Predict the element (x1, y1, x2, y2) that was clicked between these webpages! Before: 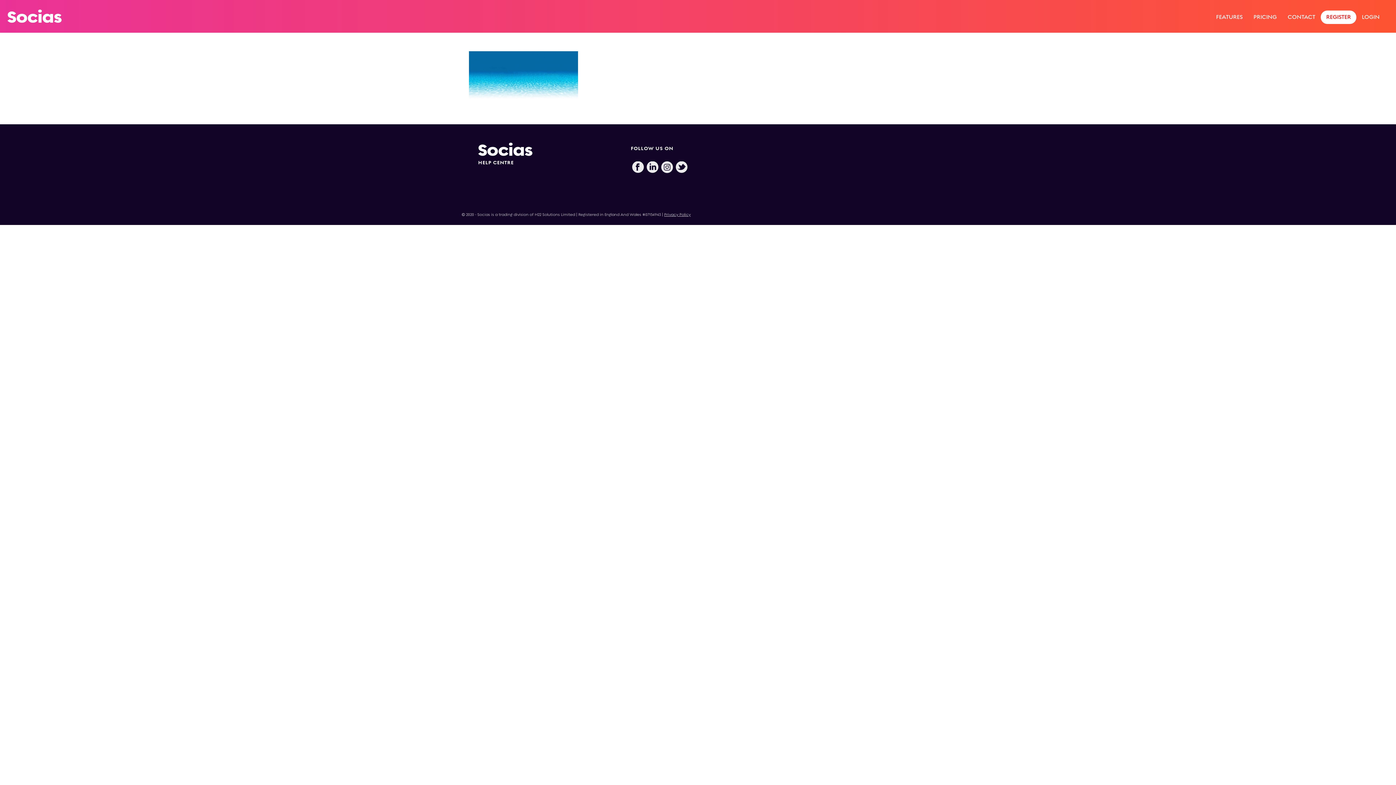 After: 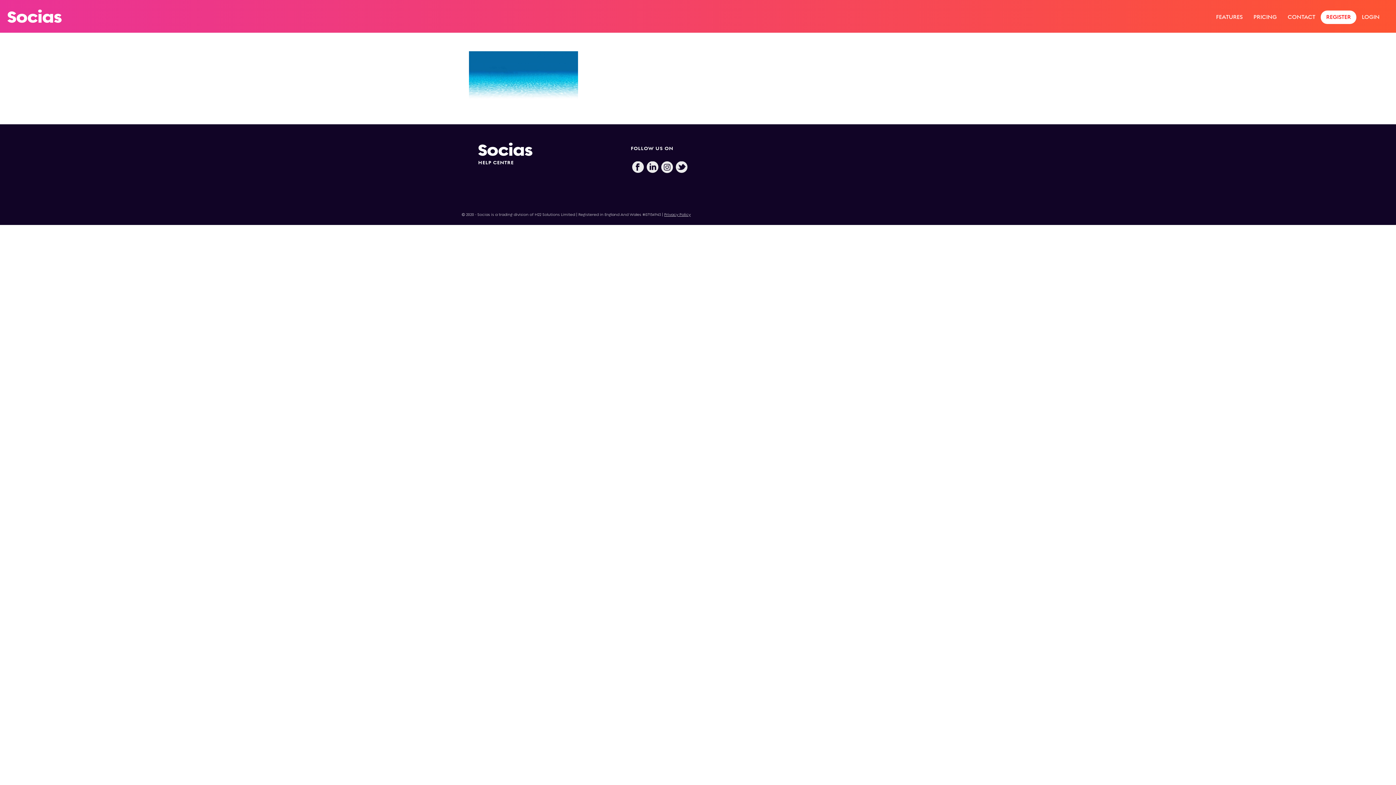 Action: bbox: (676, 161, 687, 174)